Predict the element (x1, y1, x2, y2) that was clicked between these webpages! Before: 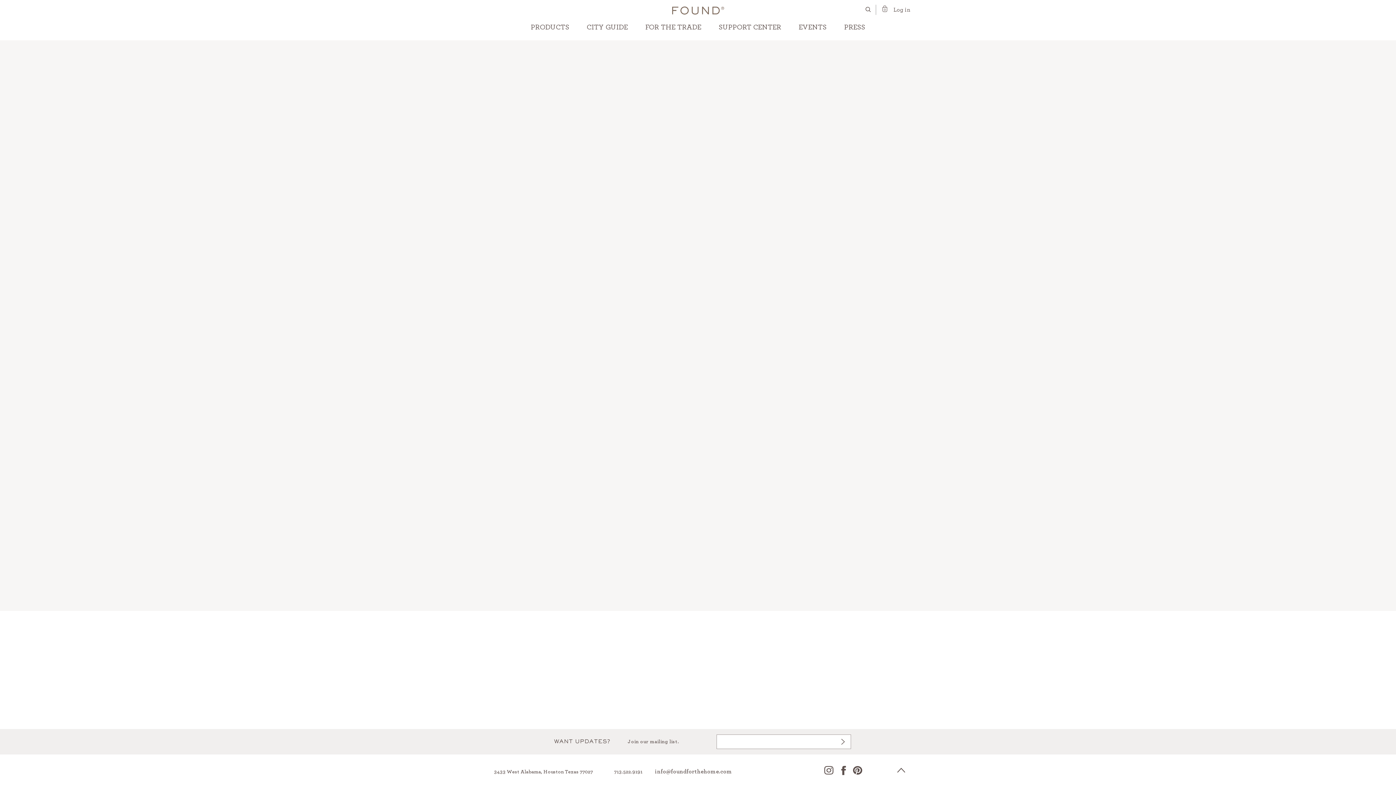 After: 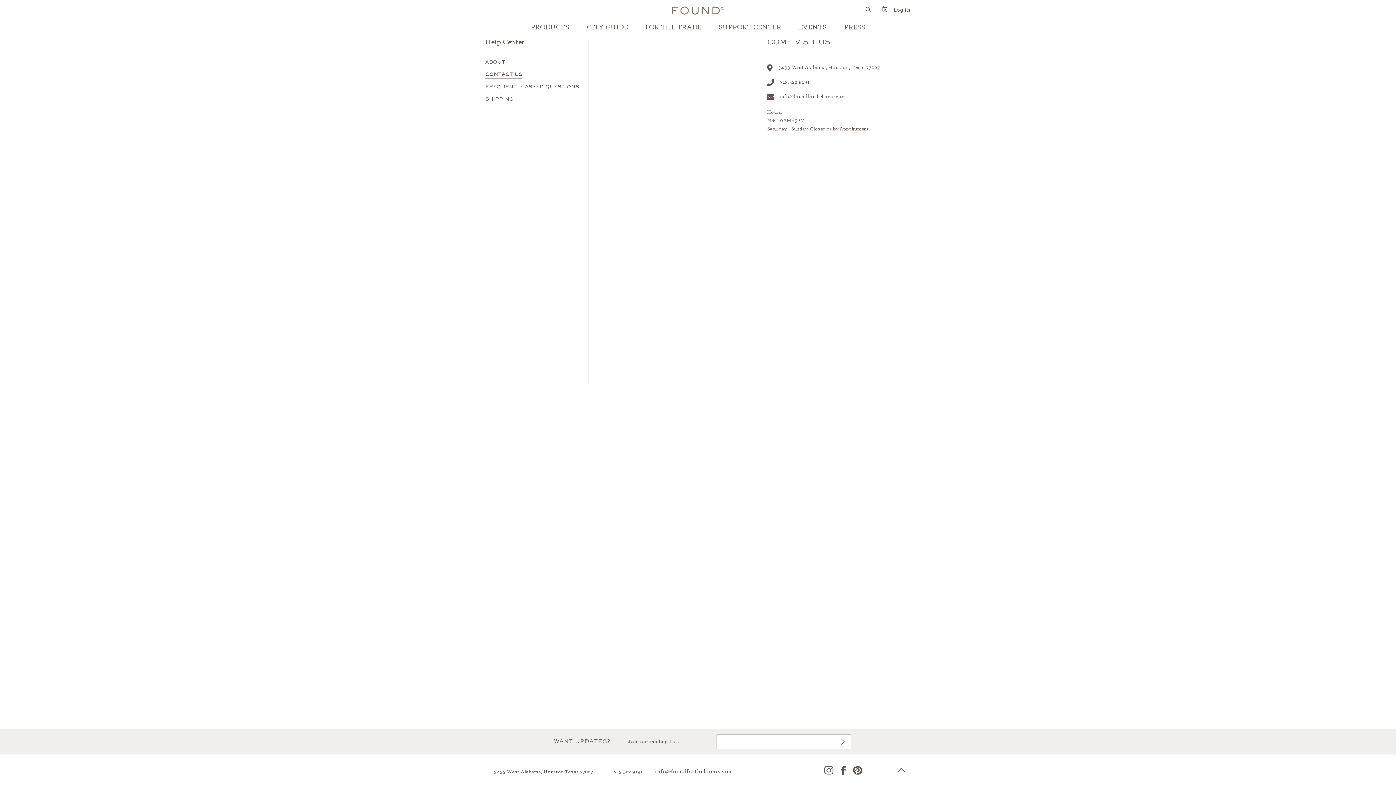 Action: label: SUPPORT CENTER bbox: (718, 23, 781, 30)